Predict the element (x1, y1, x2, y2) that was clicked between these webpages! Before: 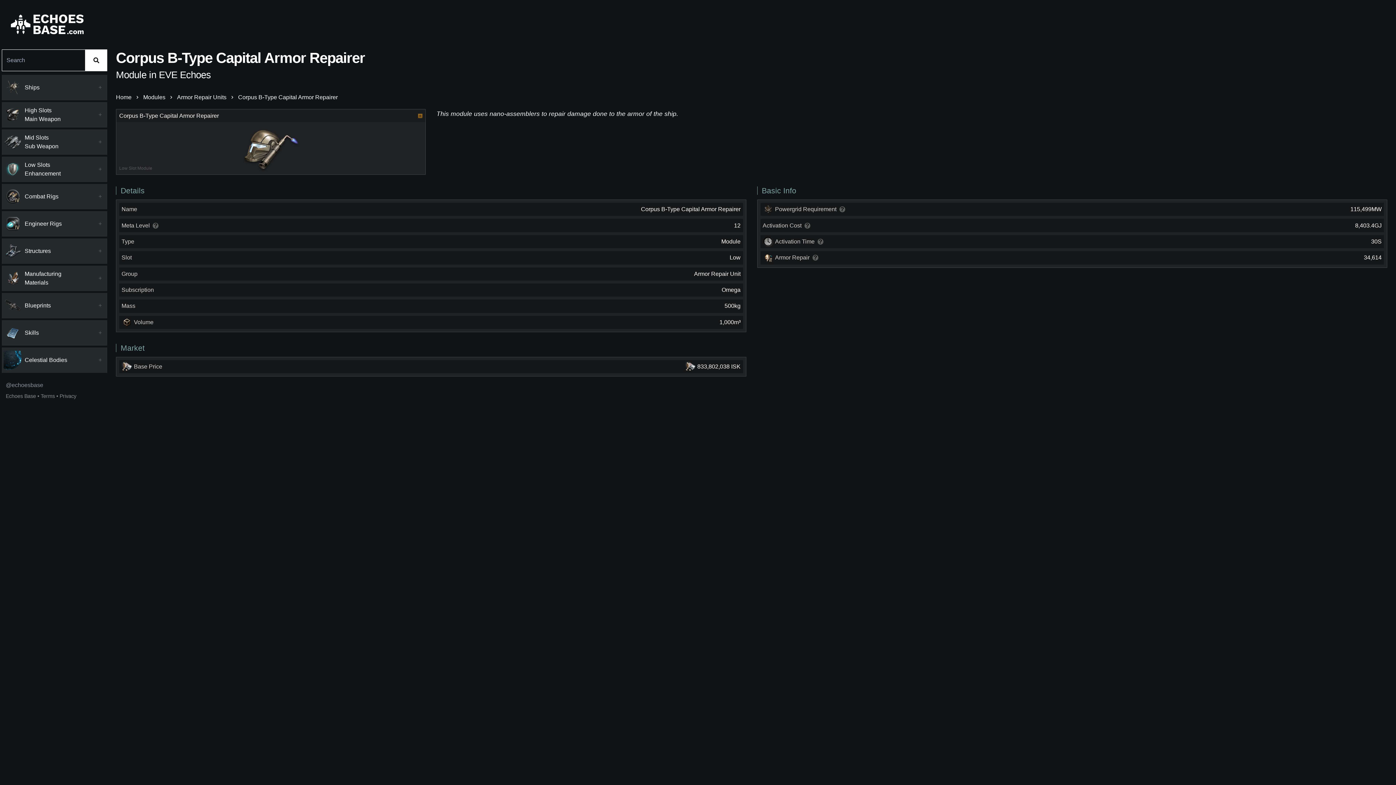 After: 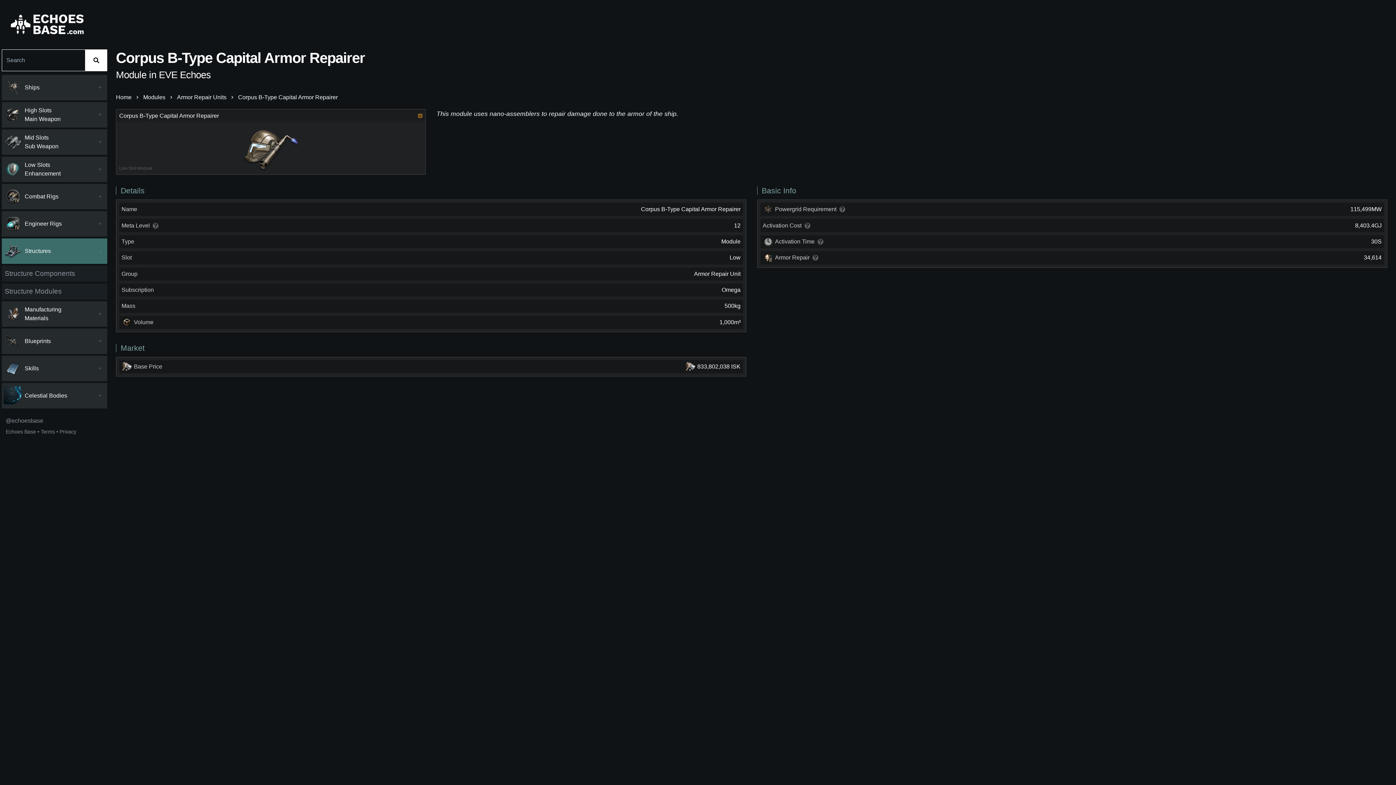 Action: label: Structures
+ bbox: (1, 238, 107, 263)